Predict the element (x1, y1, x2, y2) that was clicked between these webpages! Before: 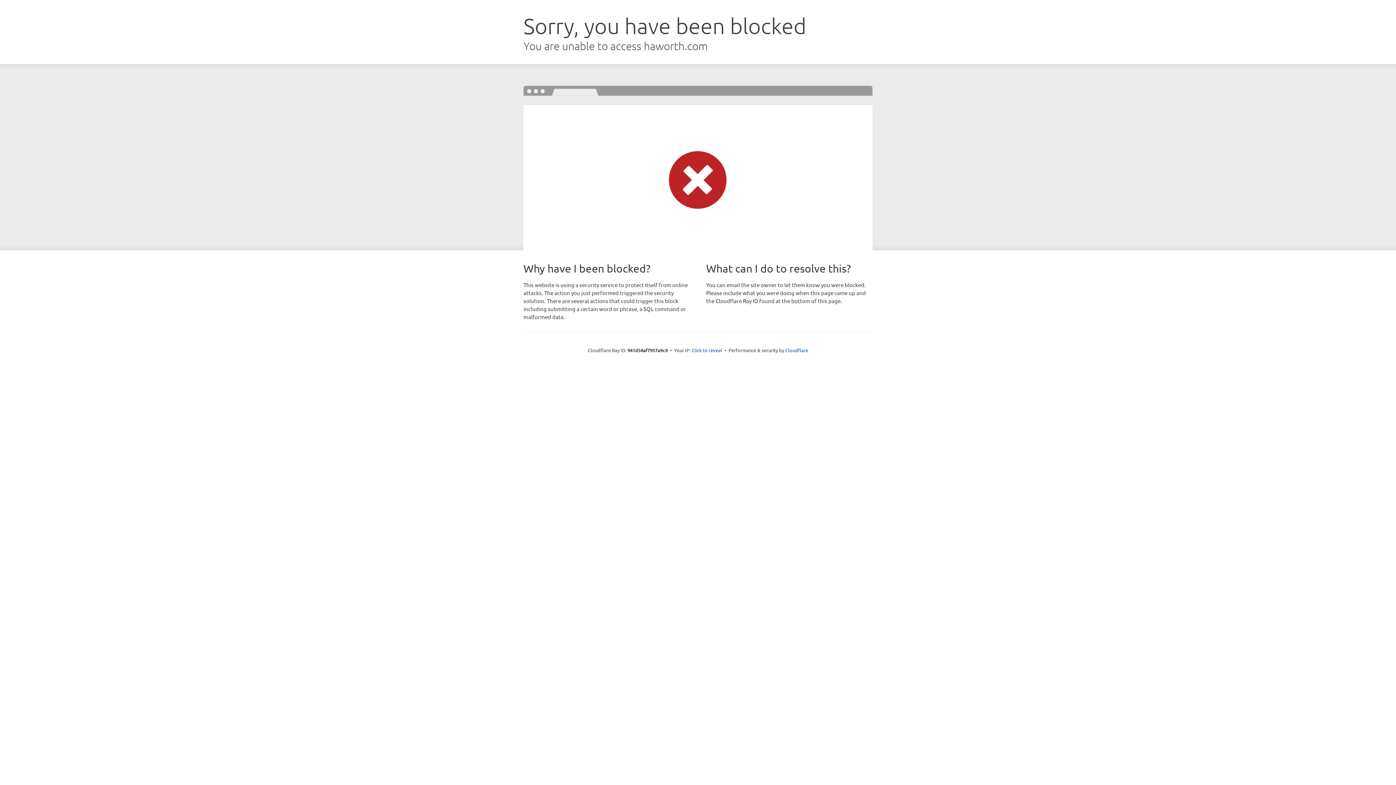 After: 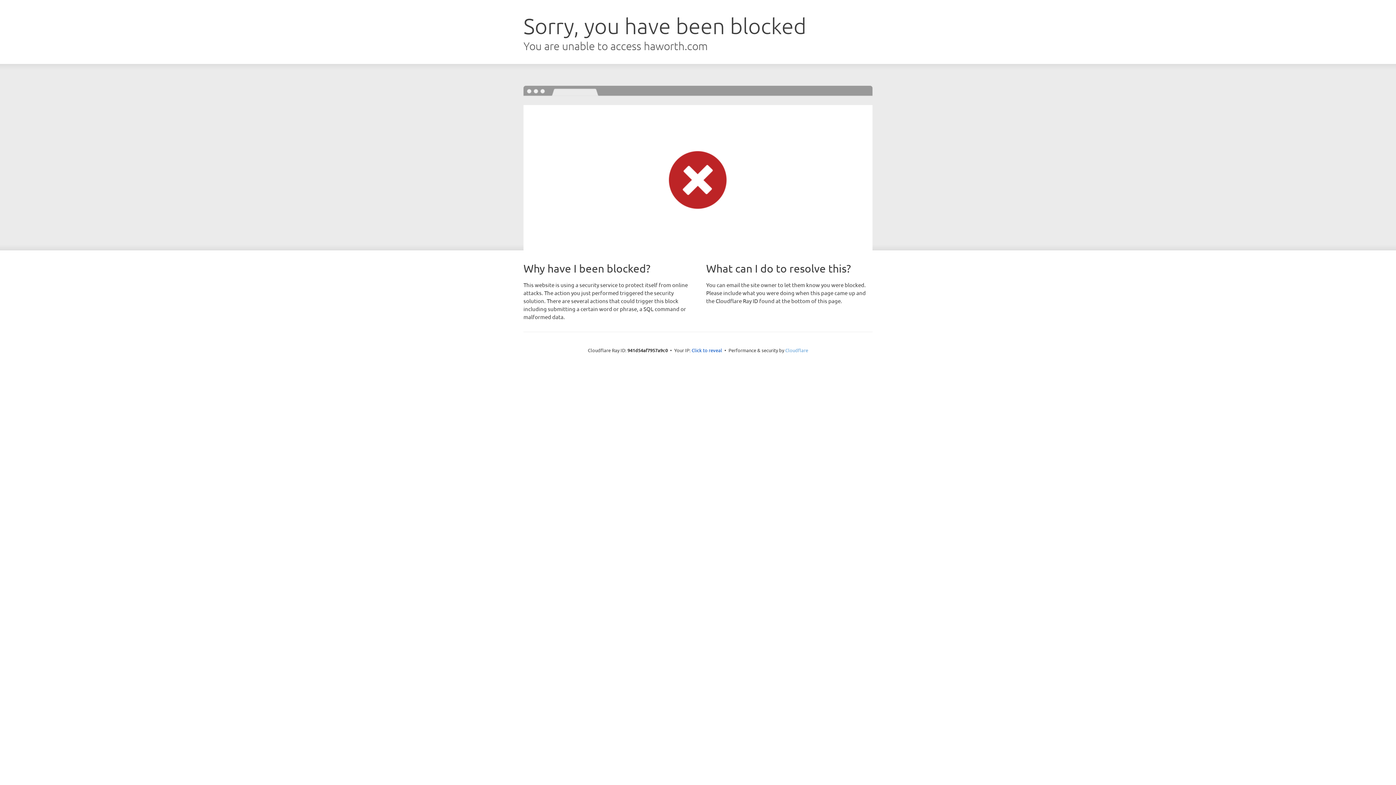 Action: label: Cloudflare bbox: (785, 347, 808, 353)